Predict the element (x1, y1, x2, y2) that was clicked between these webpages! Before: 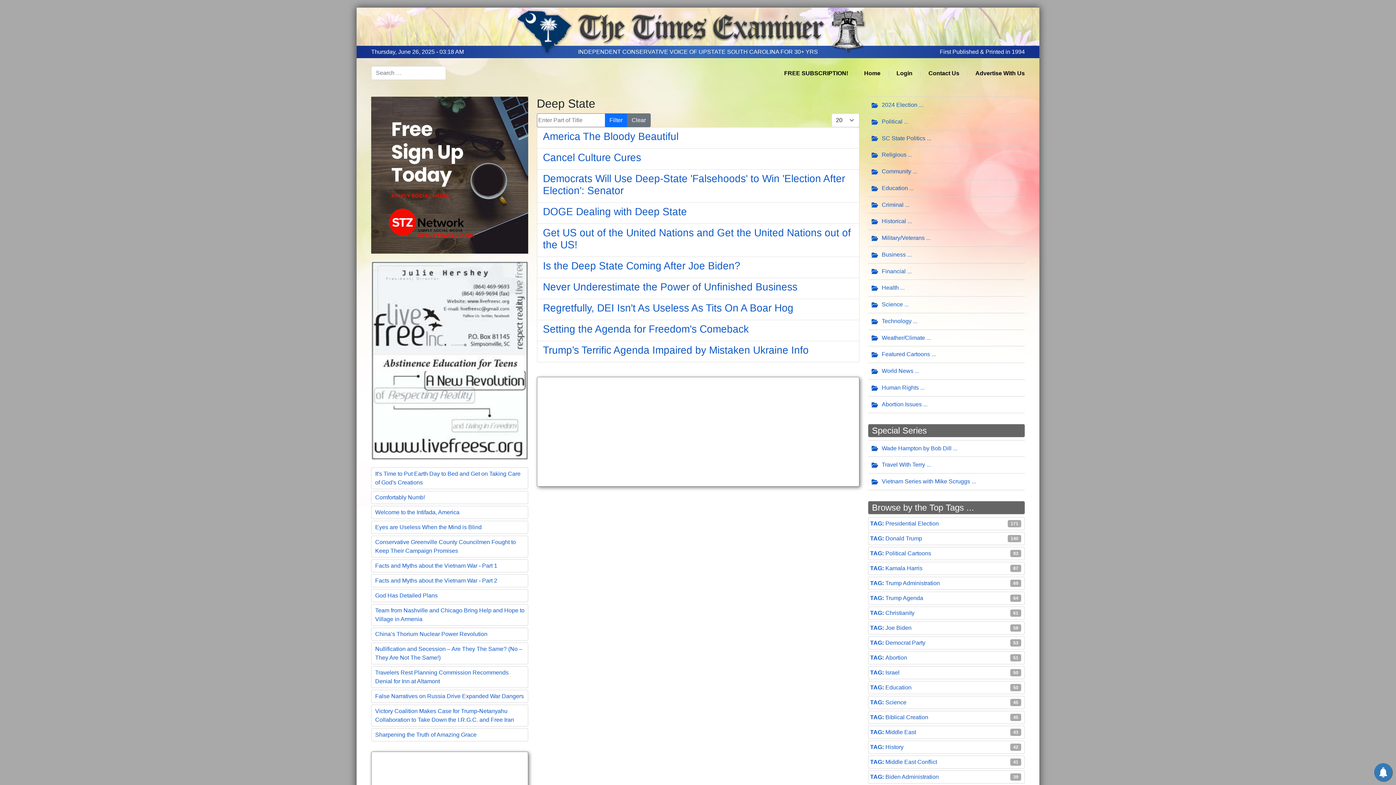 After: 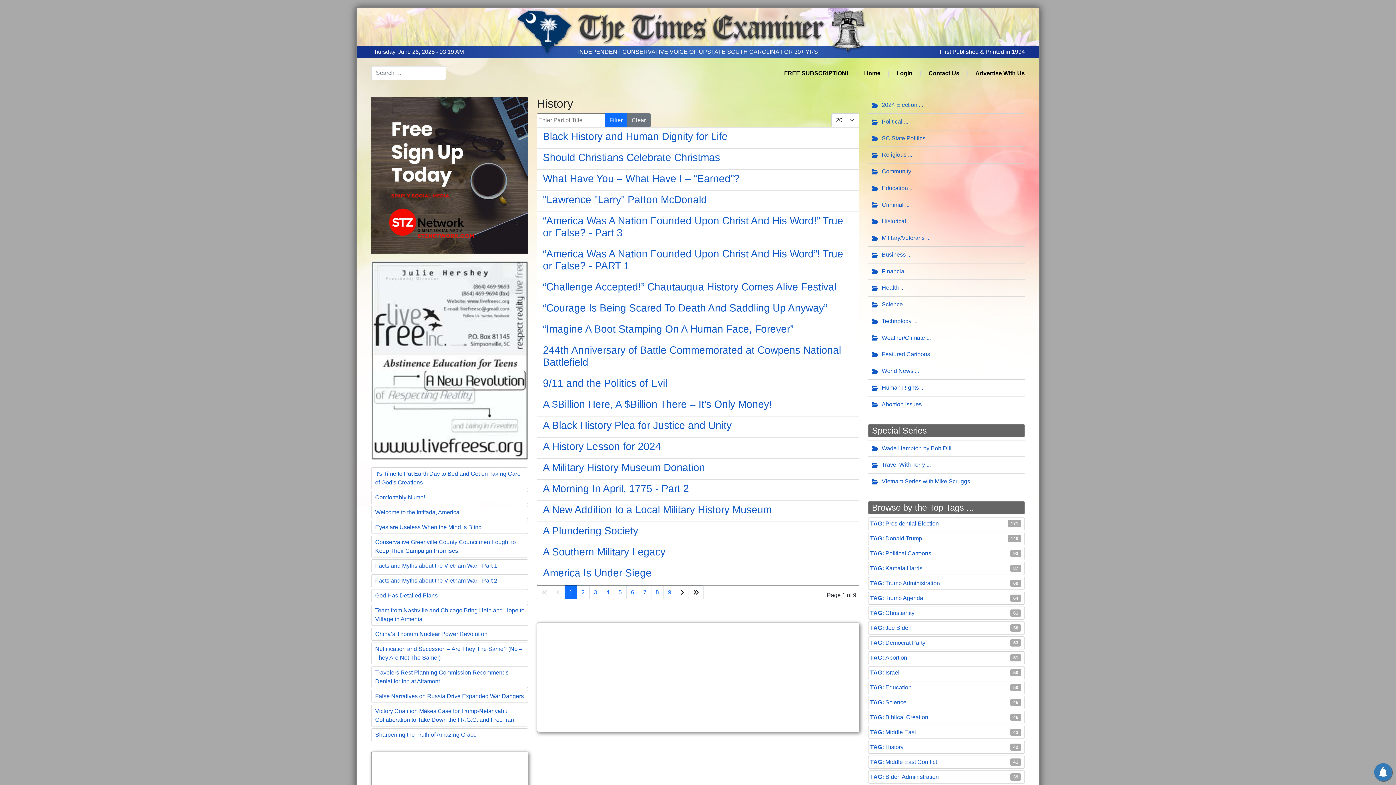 Action: bbox: (870, 744, 903, 750) label: History